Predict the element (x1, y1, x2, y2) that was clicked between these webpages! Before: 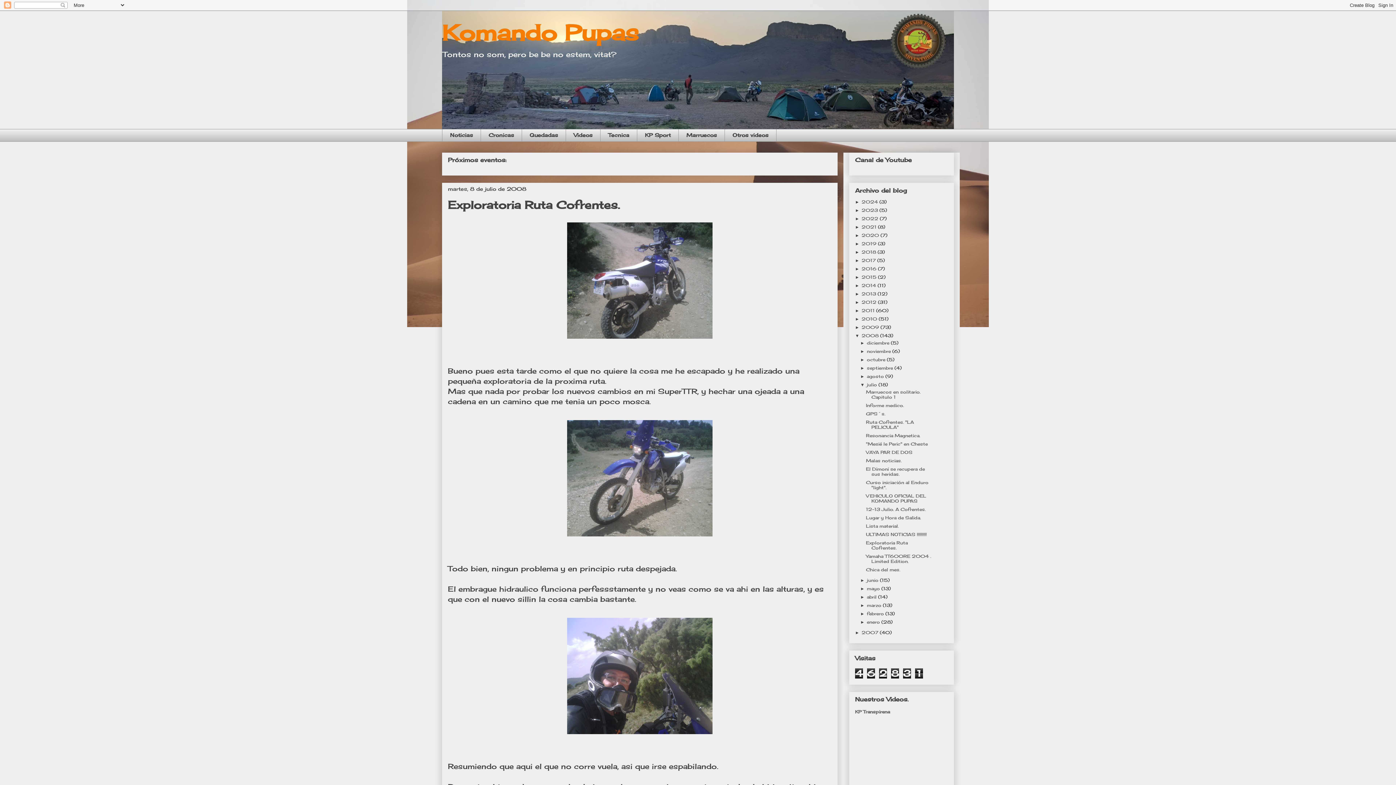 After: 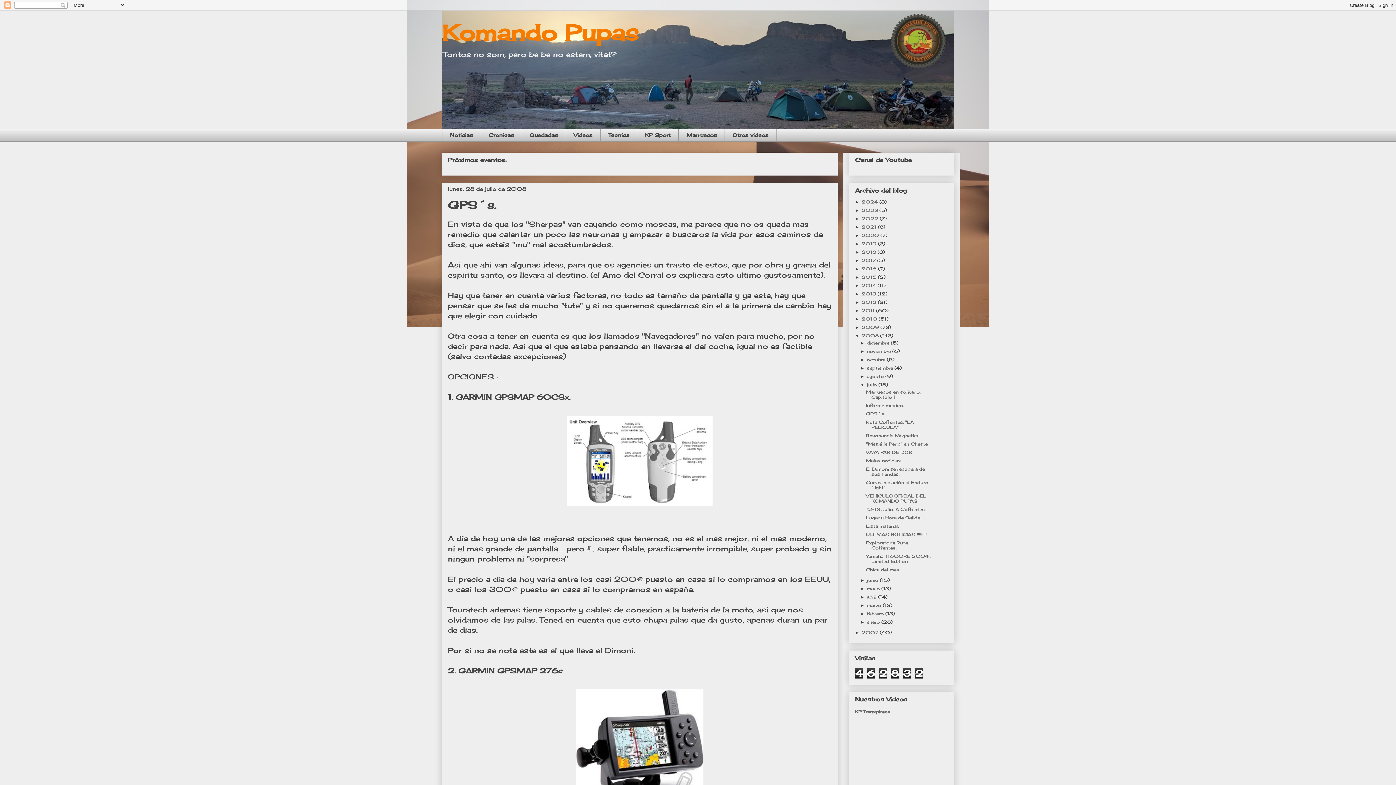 Action: label: GPS´s. bbox: (866, 411, 885, 416)